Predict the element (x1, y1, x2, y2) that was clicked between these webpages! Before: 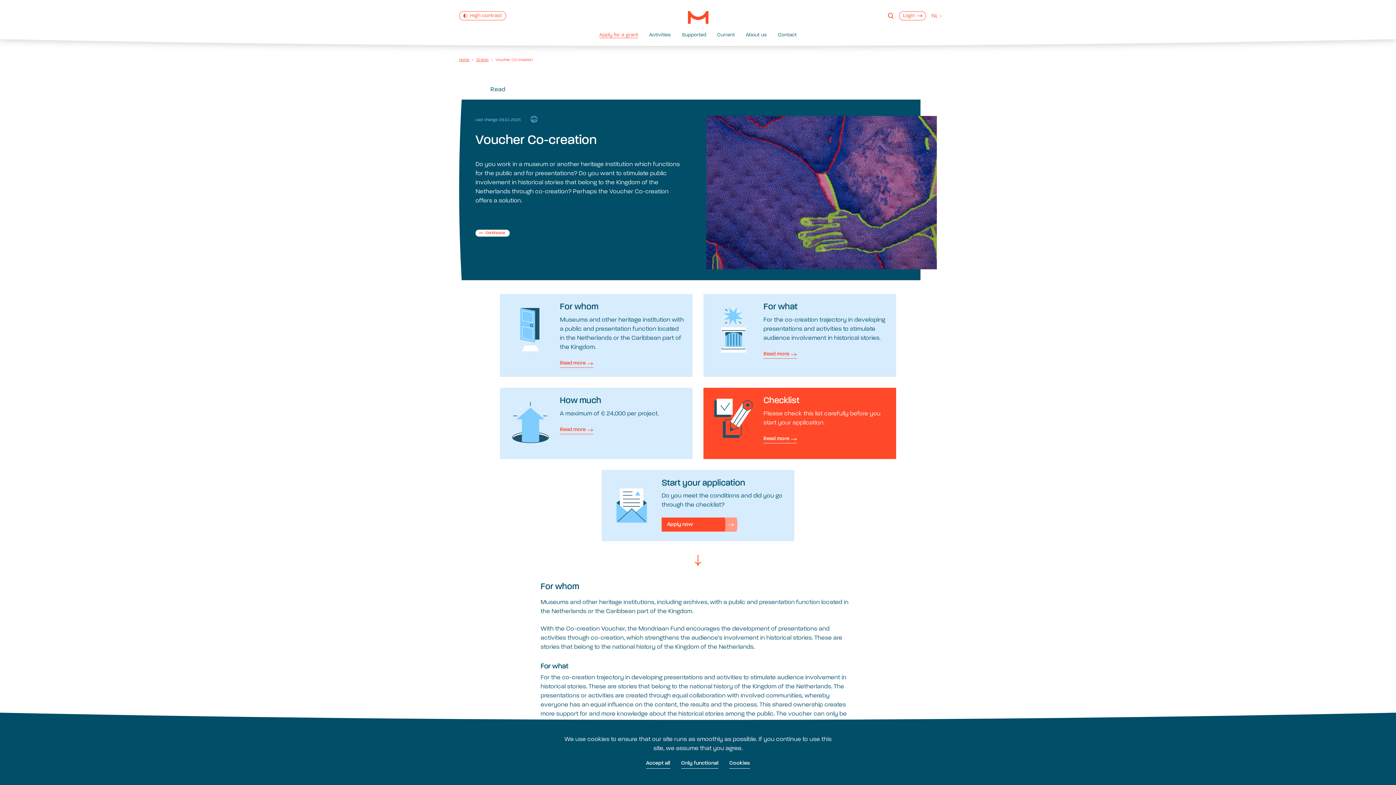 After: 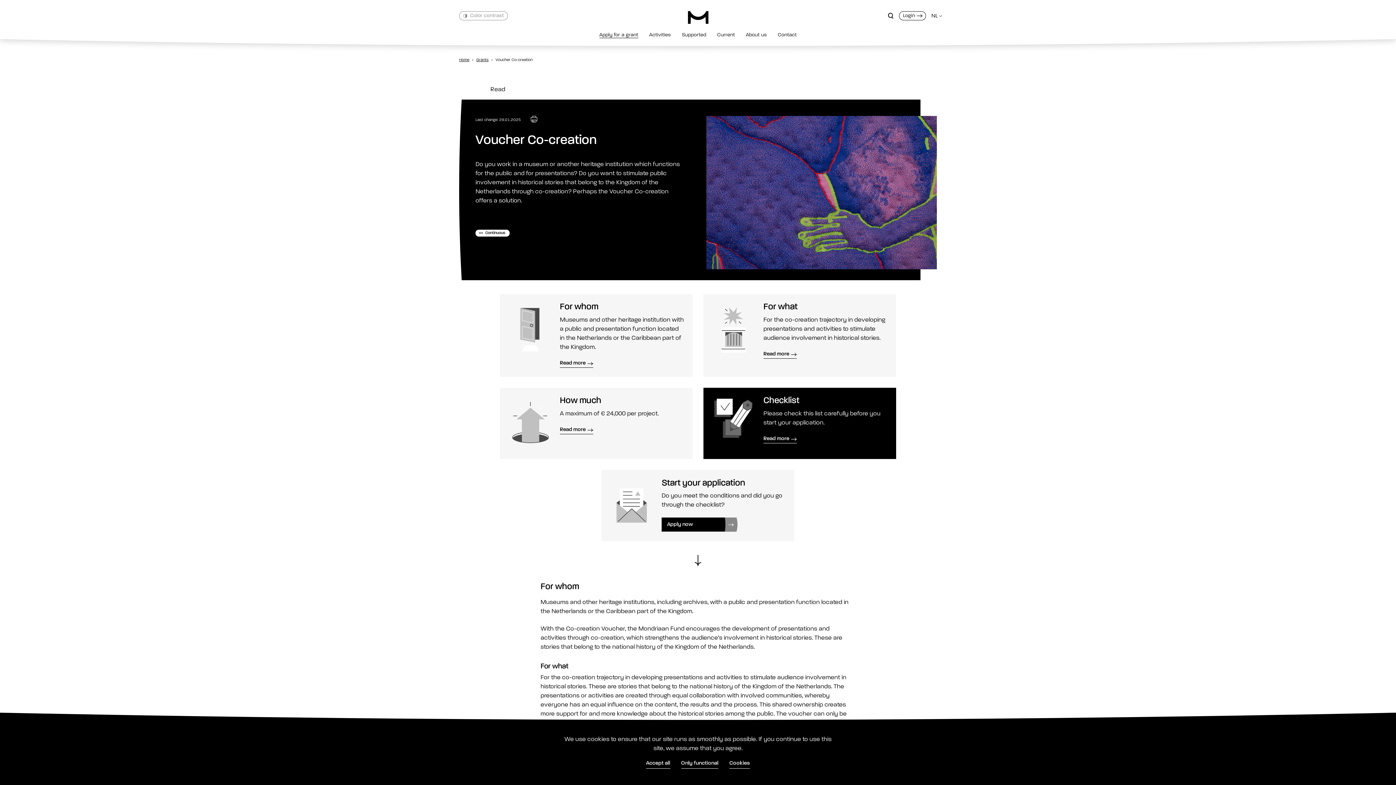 Action: label: Contrast adjustment bbox: (459, 11, 506, 20)